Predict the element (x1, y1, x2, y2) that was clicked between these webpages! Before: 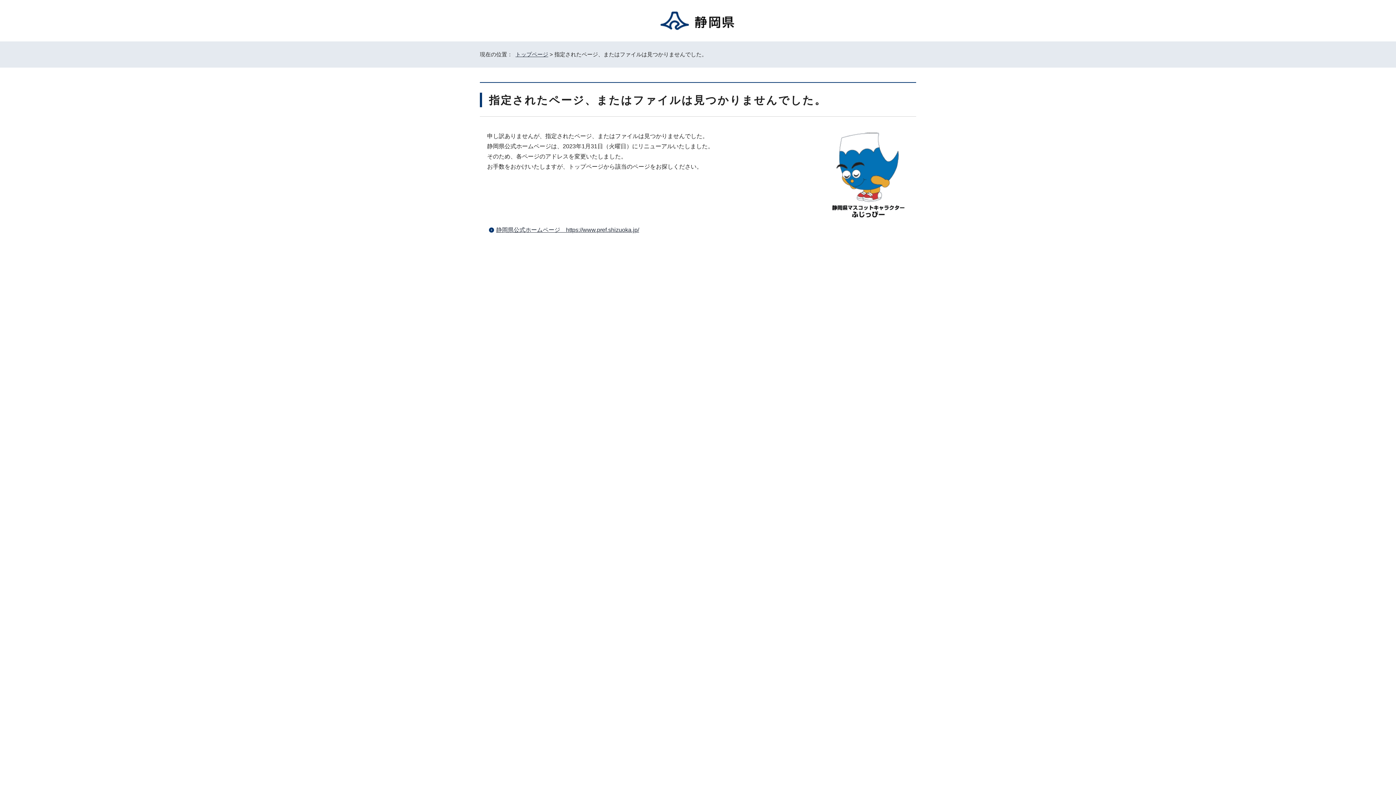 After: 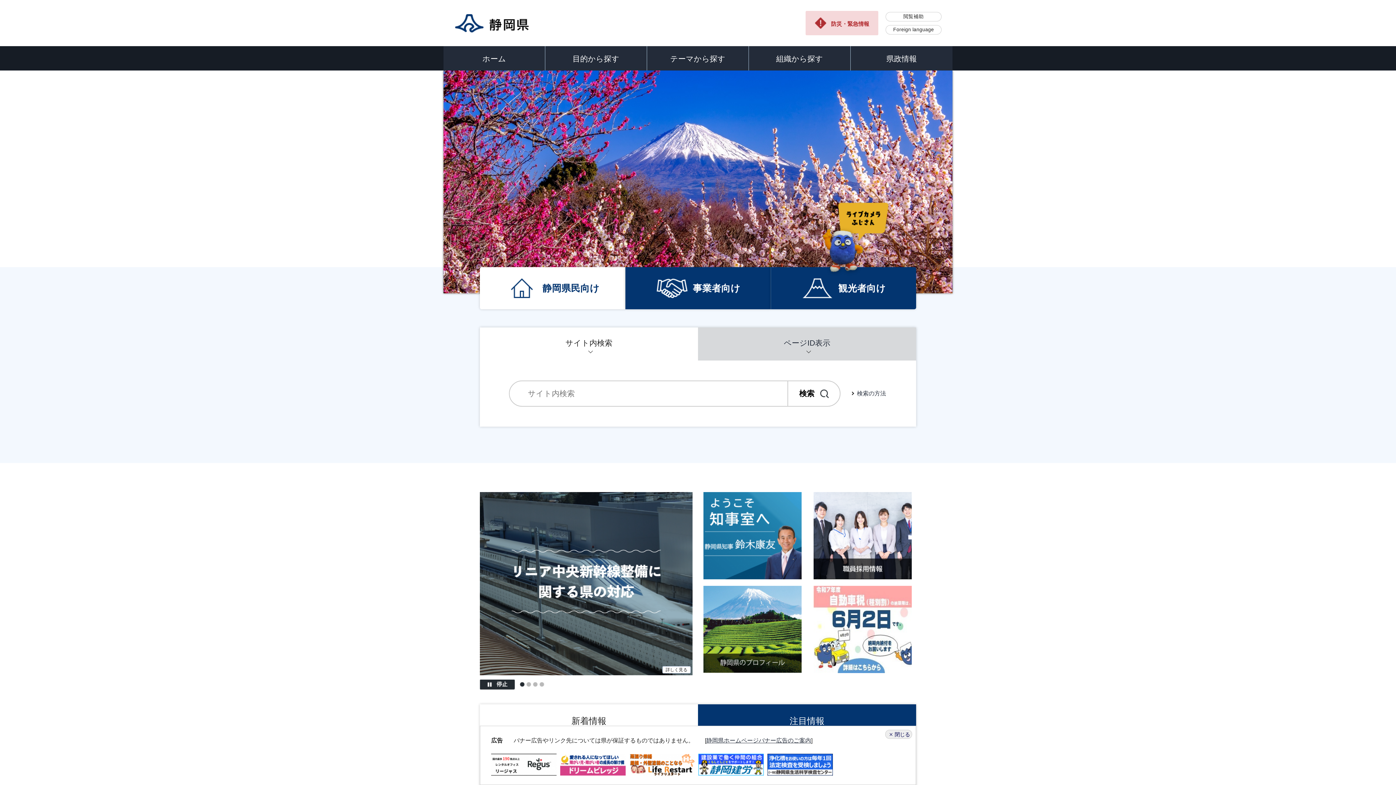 Action: label: 静岡県公式ホームページ　https://www.pref.shizuoka.jp/ bbox: (496, 226, 639, 233)